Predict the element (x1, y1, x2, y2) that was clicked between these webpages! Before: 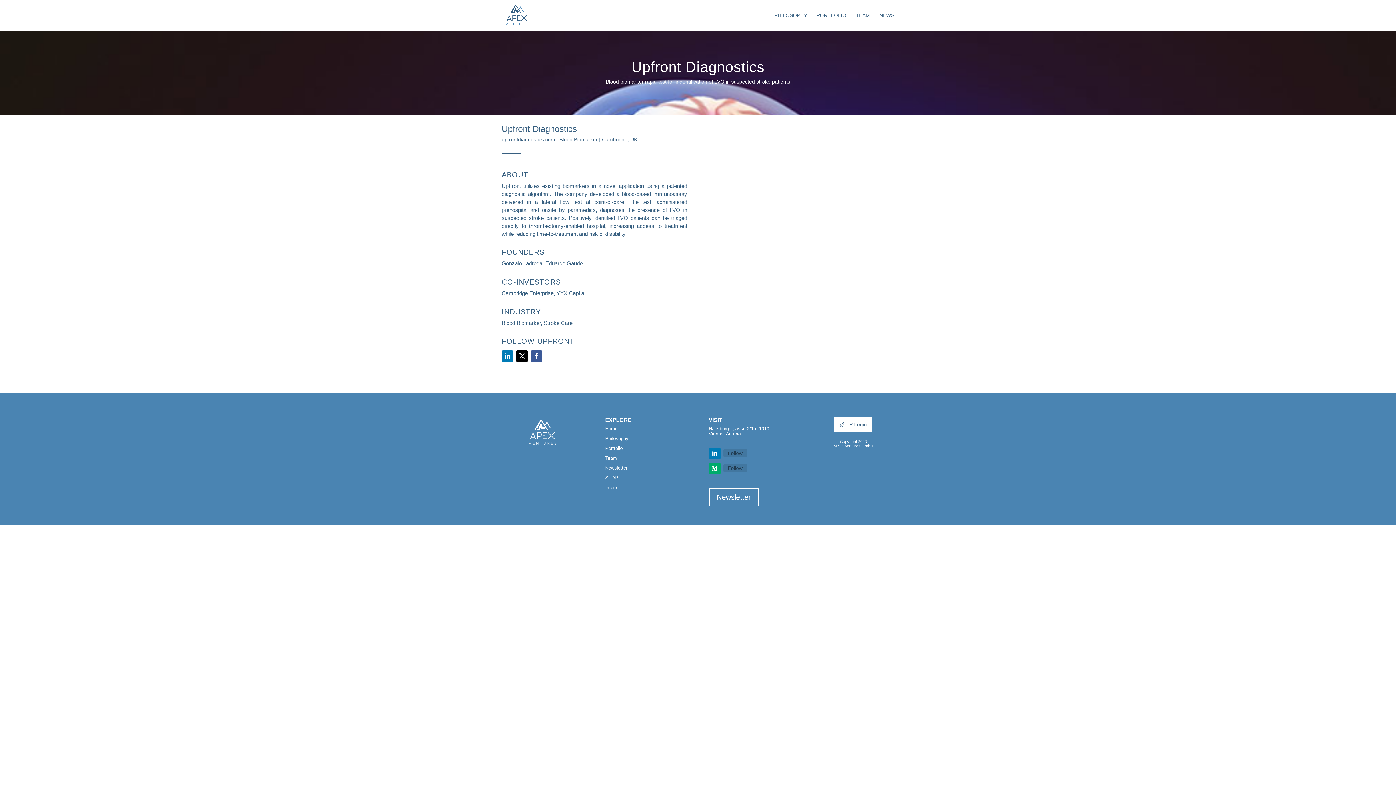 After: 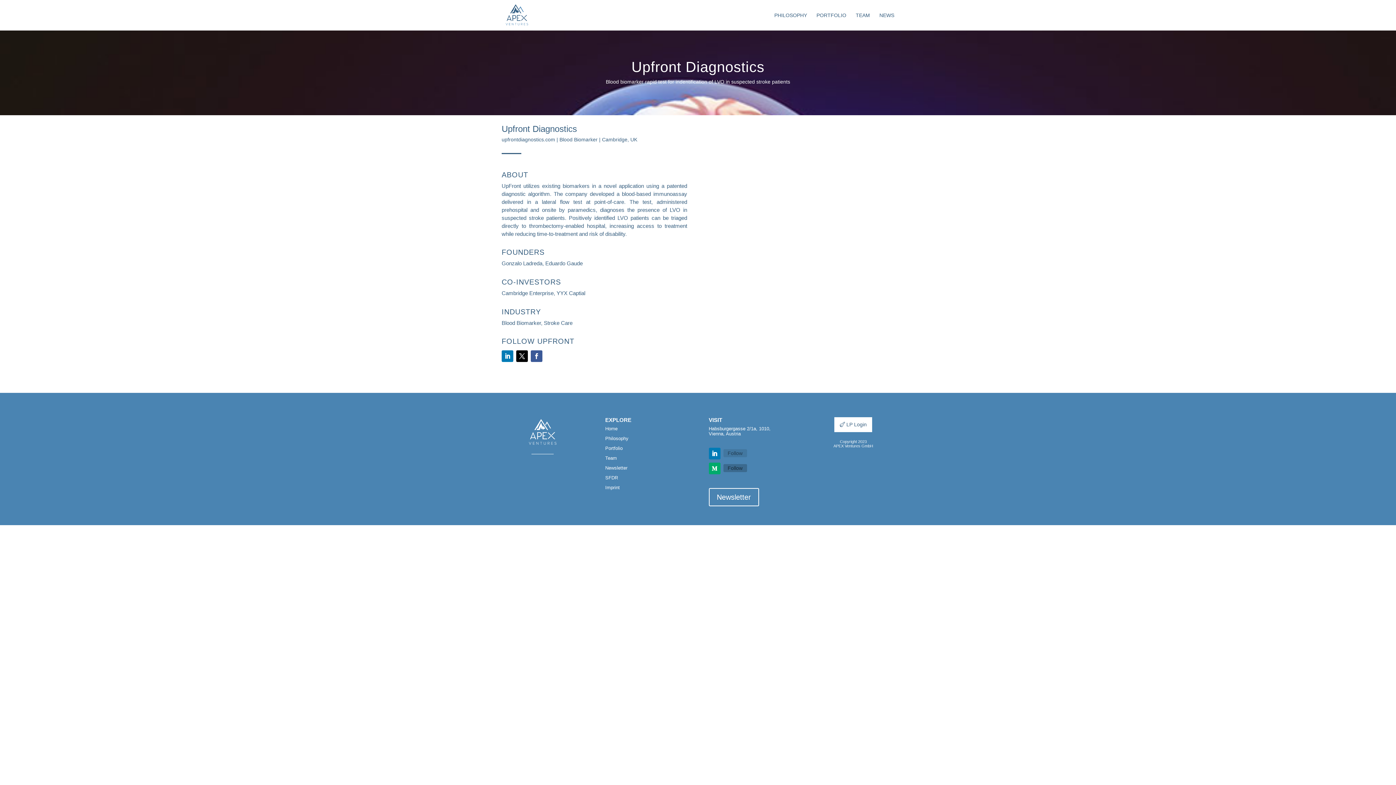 Action: bbox: (723, 464, 747, 472) label: Follow